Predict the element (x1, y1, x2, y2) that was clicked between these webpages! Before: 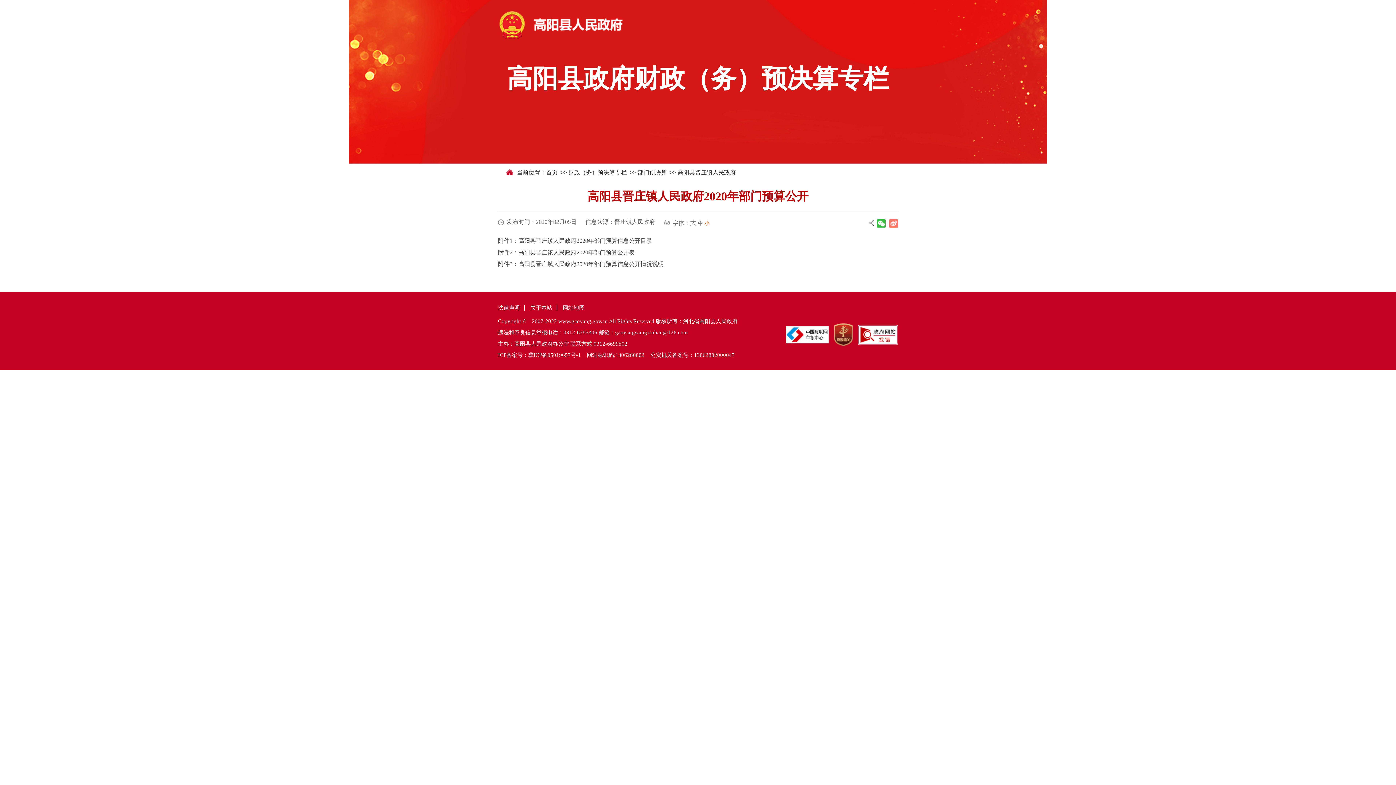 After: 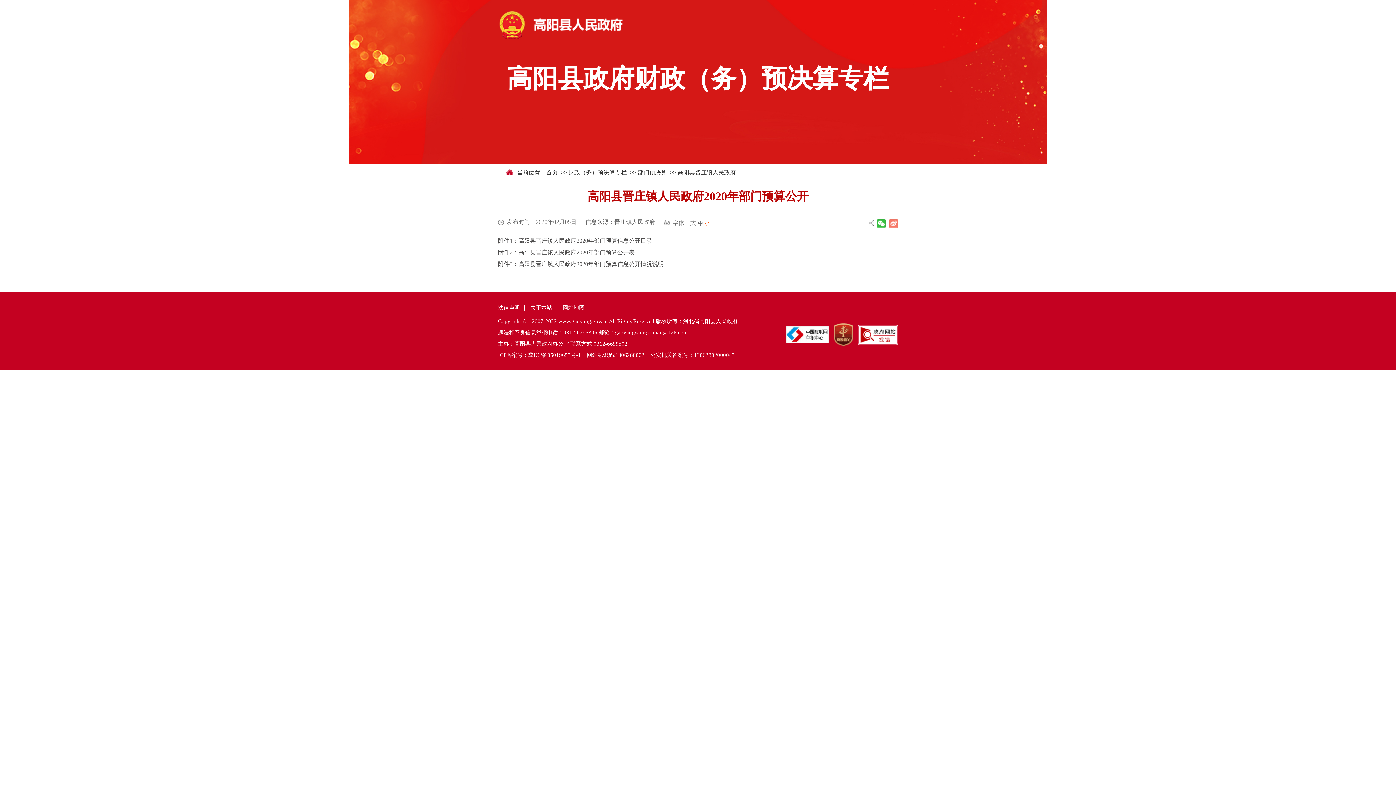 Action: bbox: (498, 305, 525, 310) label: 法律声明